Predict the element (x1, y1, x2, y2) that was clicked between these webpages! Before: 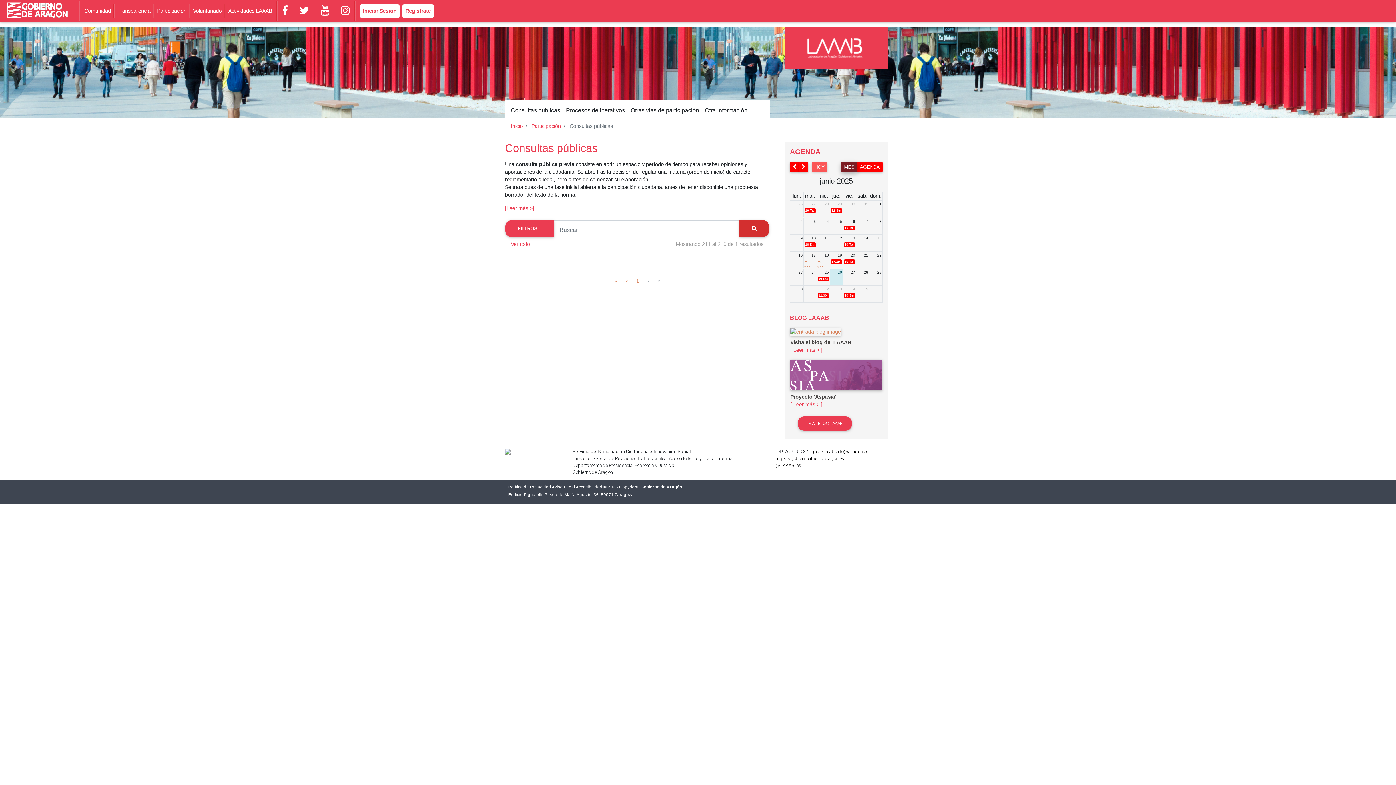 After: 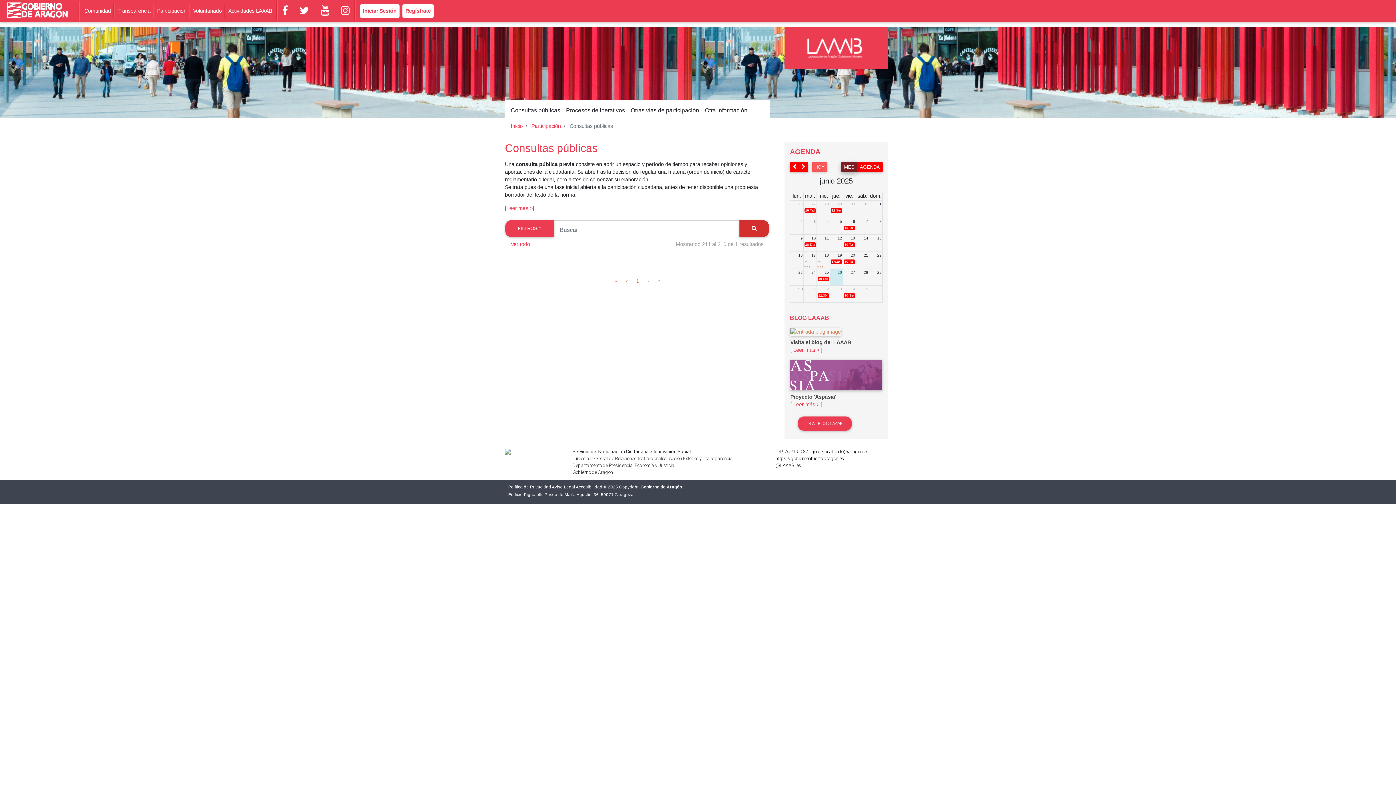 Action: label: MES bbox: (841, 162, 857, 172)